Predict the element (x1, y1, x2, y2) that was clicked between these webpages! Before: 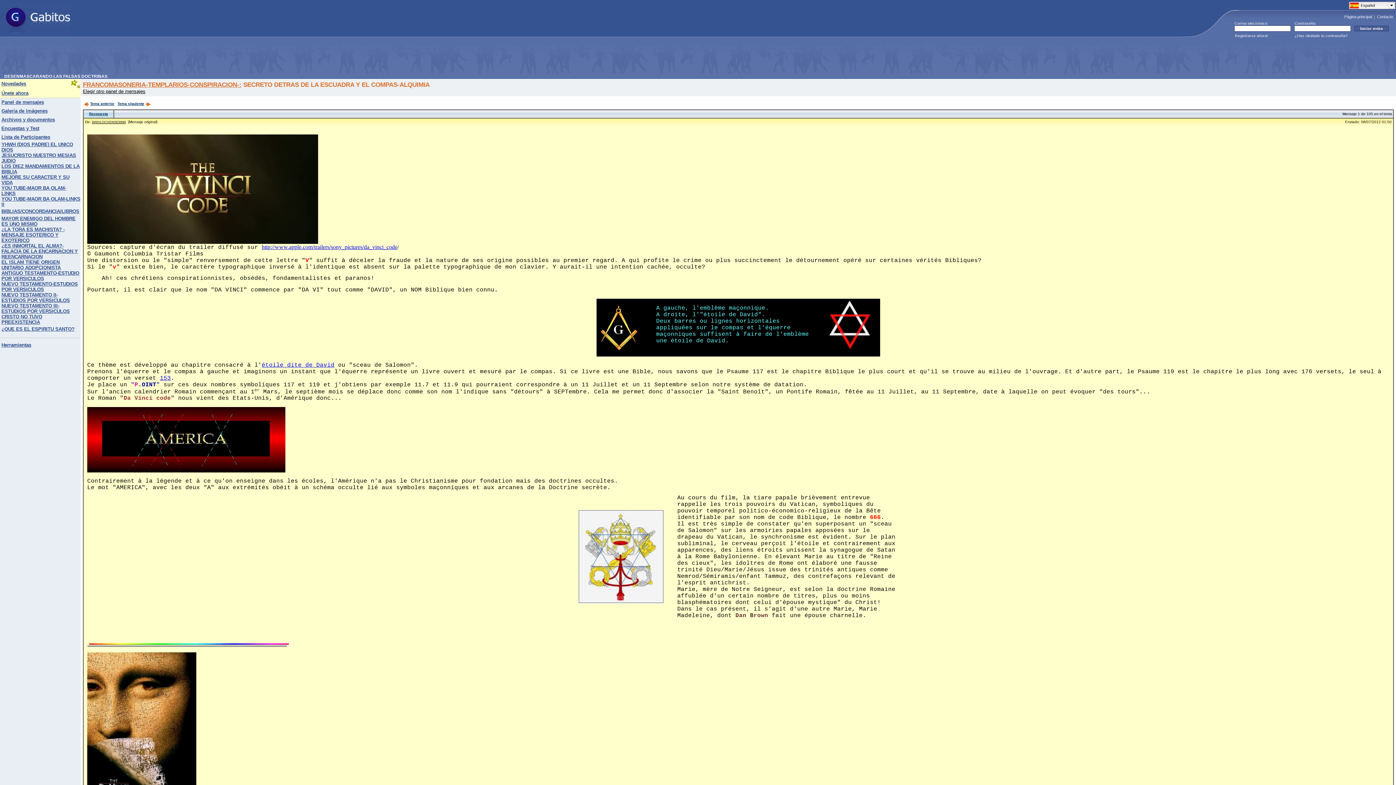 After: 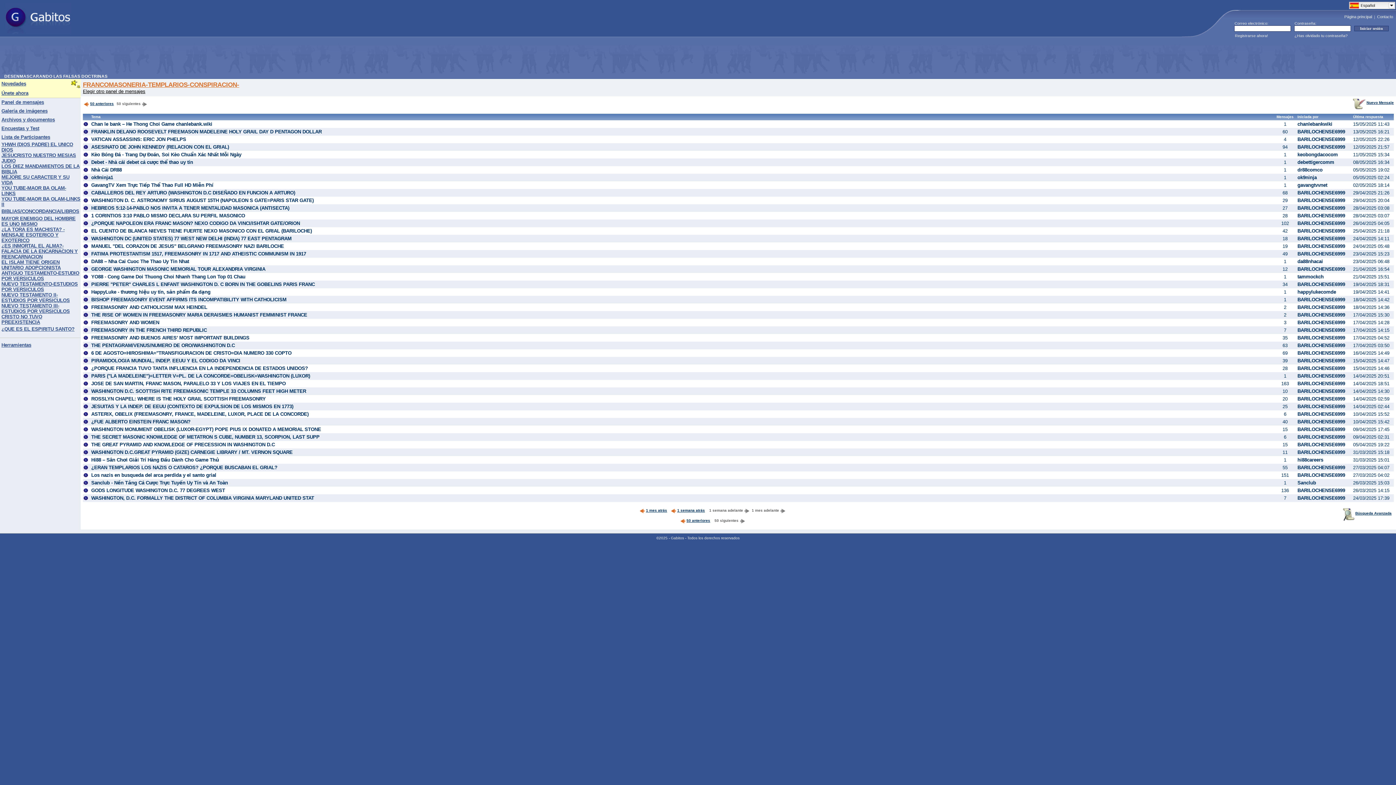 Action: label: FRANCOMASONERIA-TEMPLARIOS-CONSPIRACION-: bbox: (82, 81, 241, 88)